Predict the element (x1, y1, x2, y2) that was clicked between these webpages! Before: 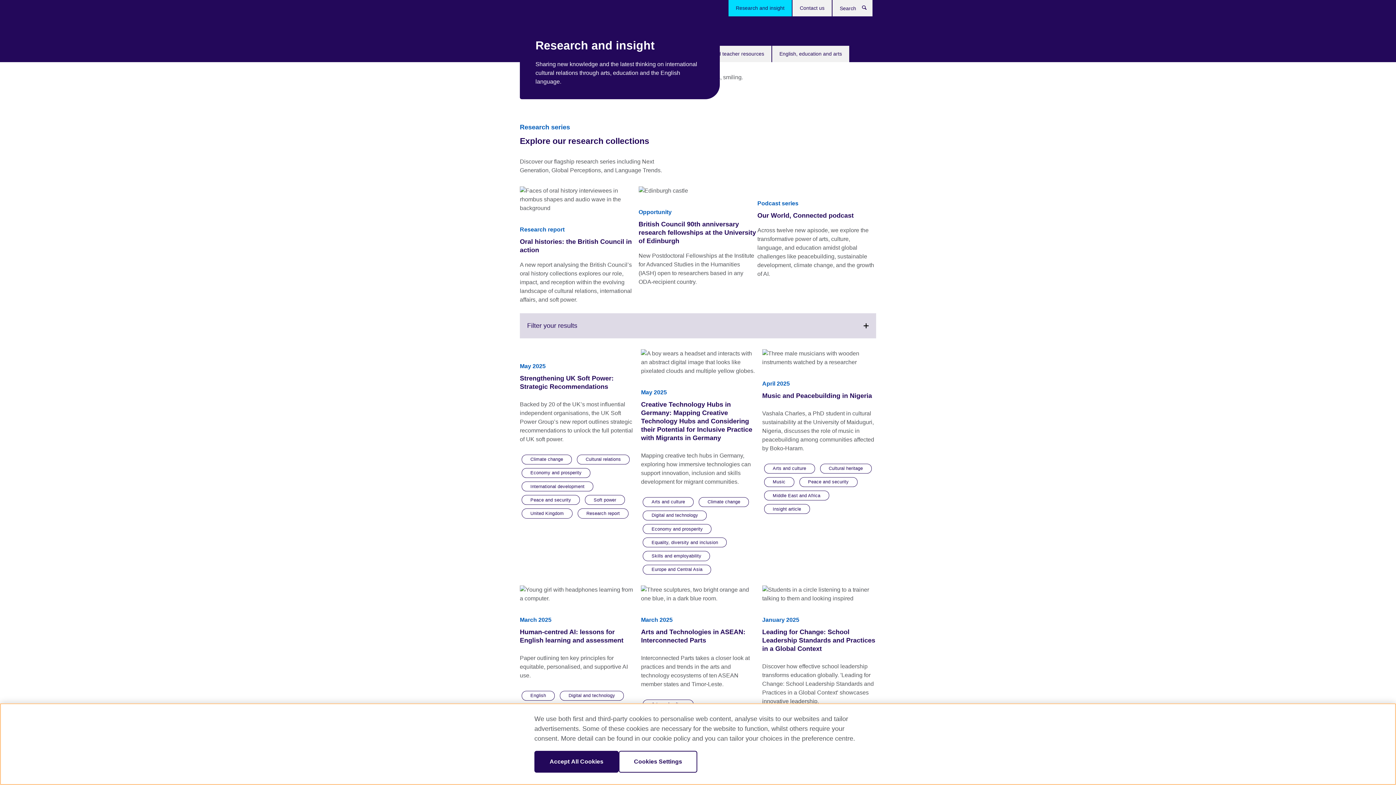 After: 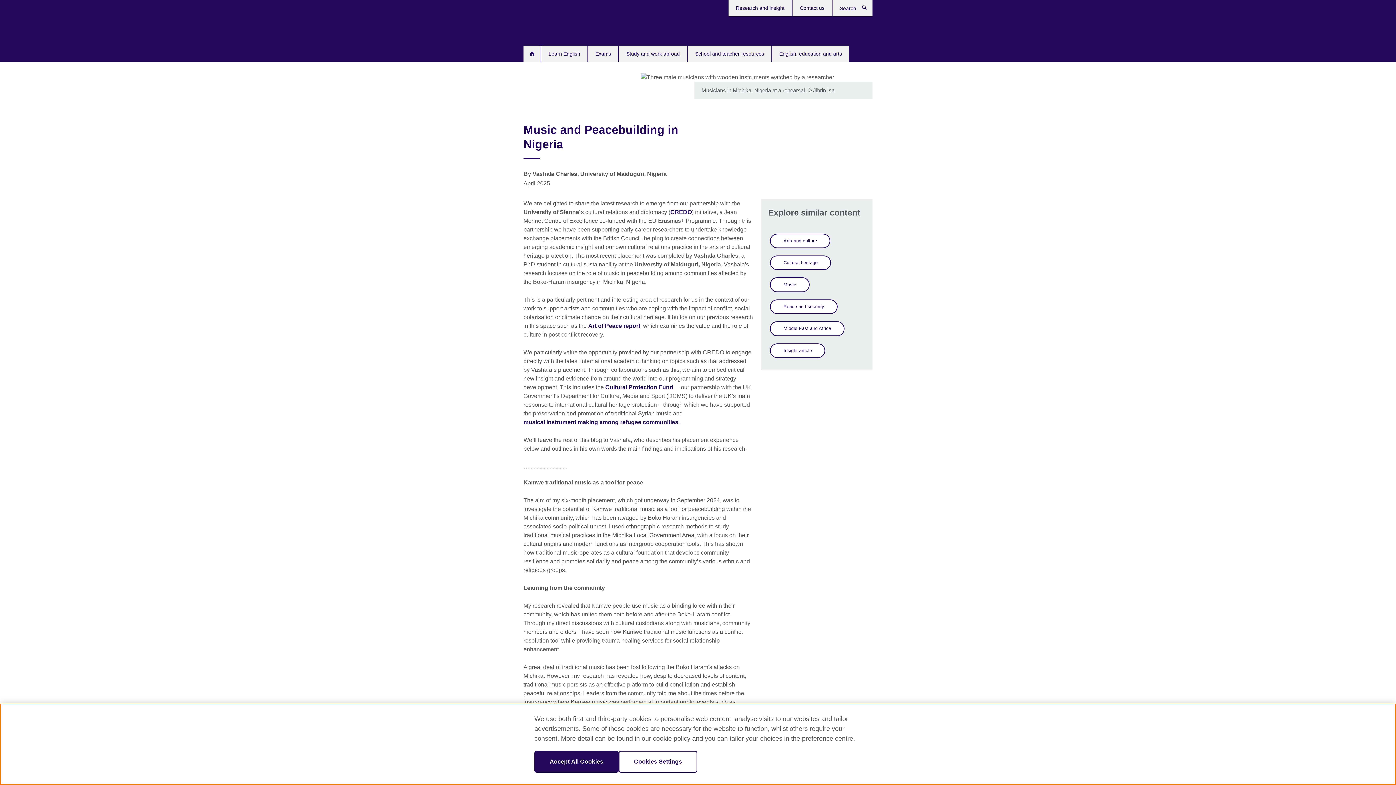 Action: label: Music and Peacebuilding in Nigeria bbox: (762, 392, 872, 399)